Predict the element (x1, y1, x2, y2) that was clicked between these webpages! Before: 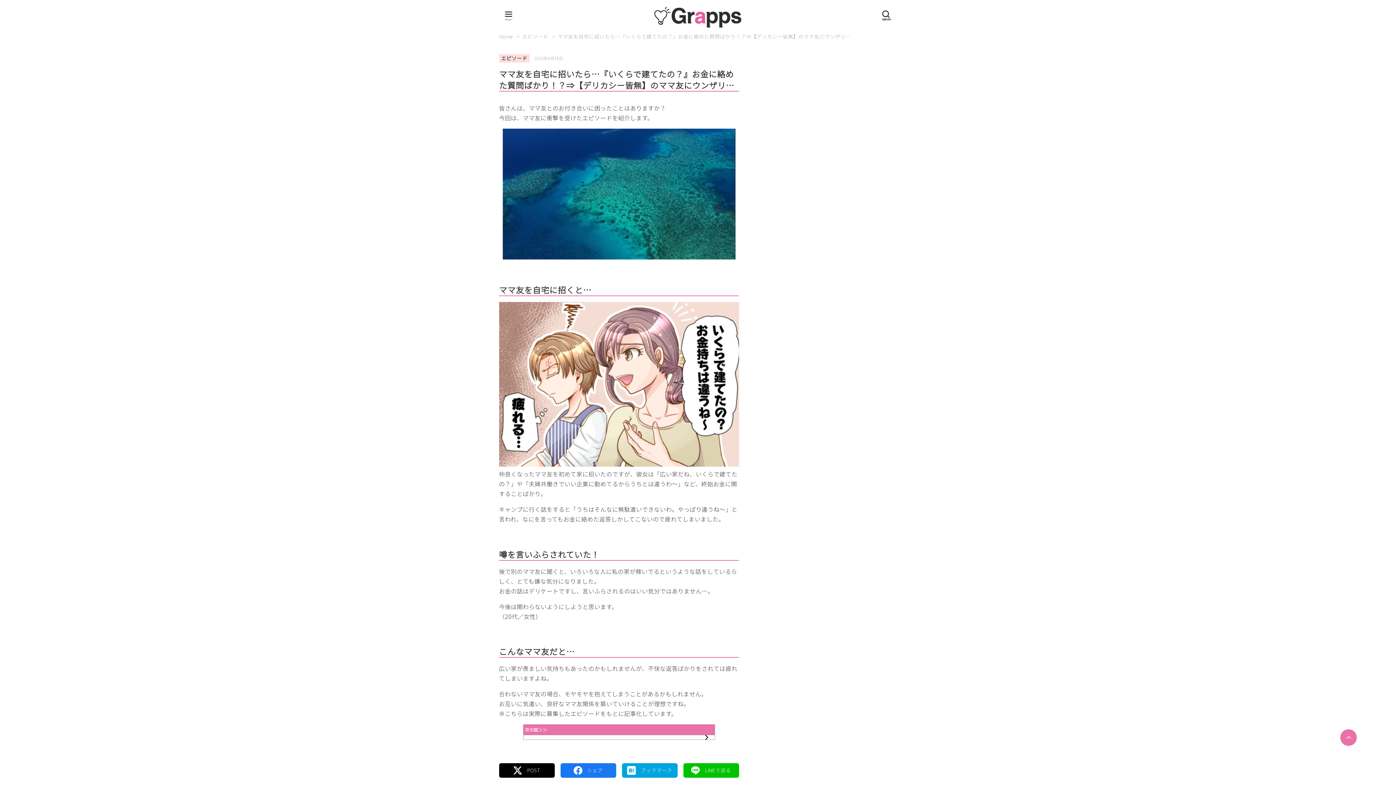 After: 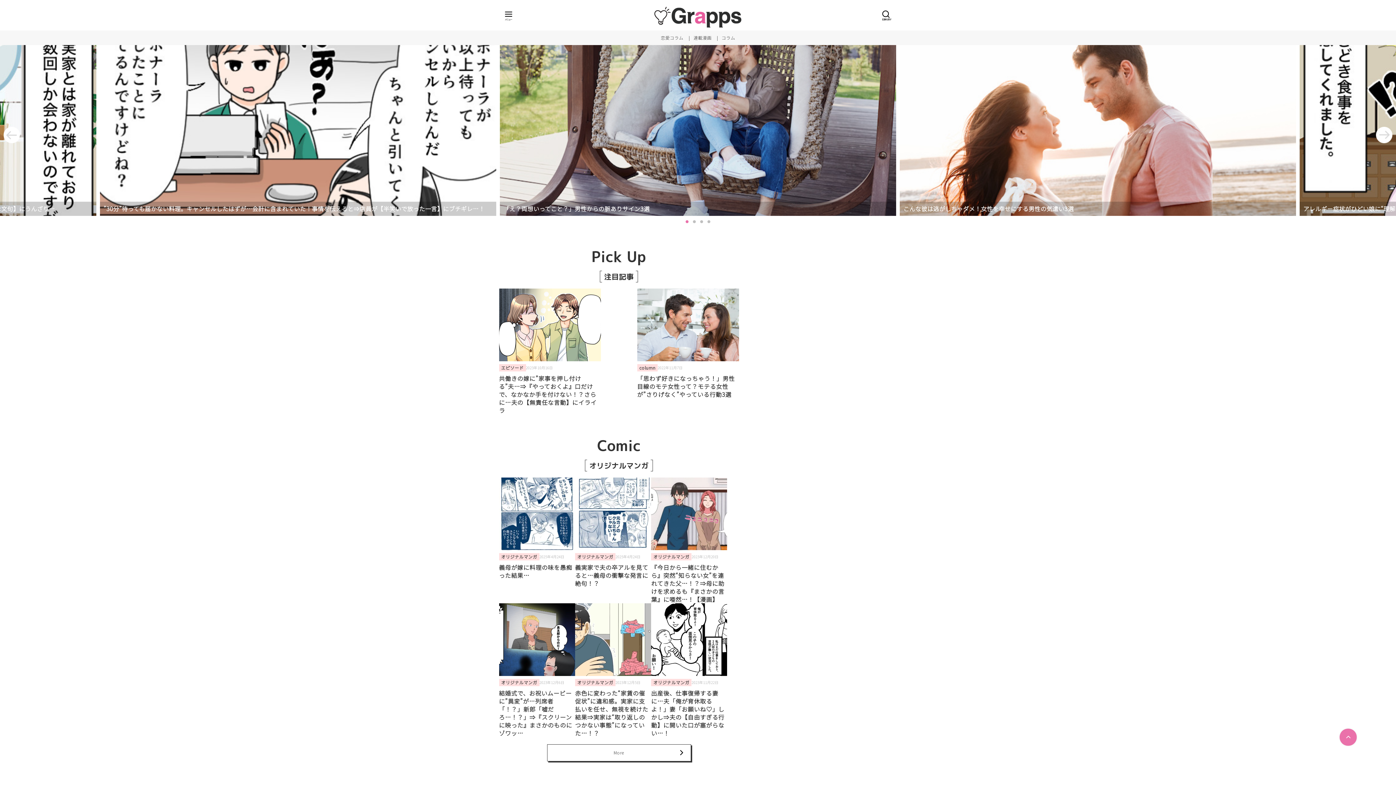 Action: bbox: (499, 32, 514, 40) label: Home 